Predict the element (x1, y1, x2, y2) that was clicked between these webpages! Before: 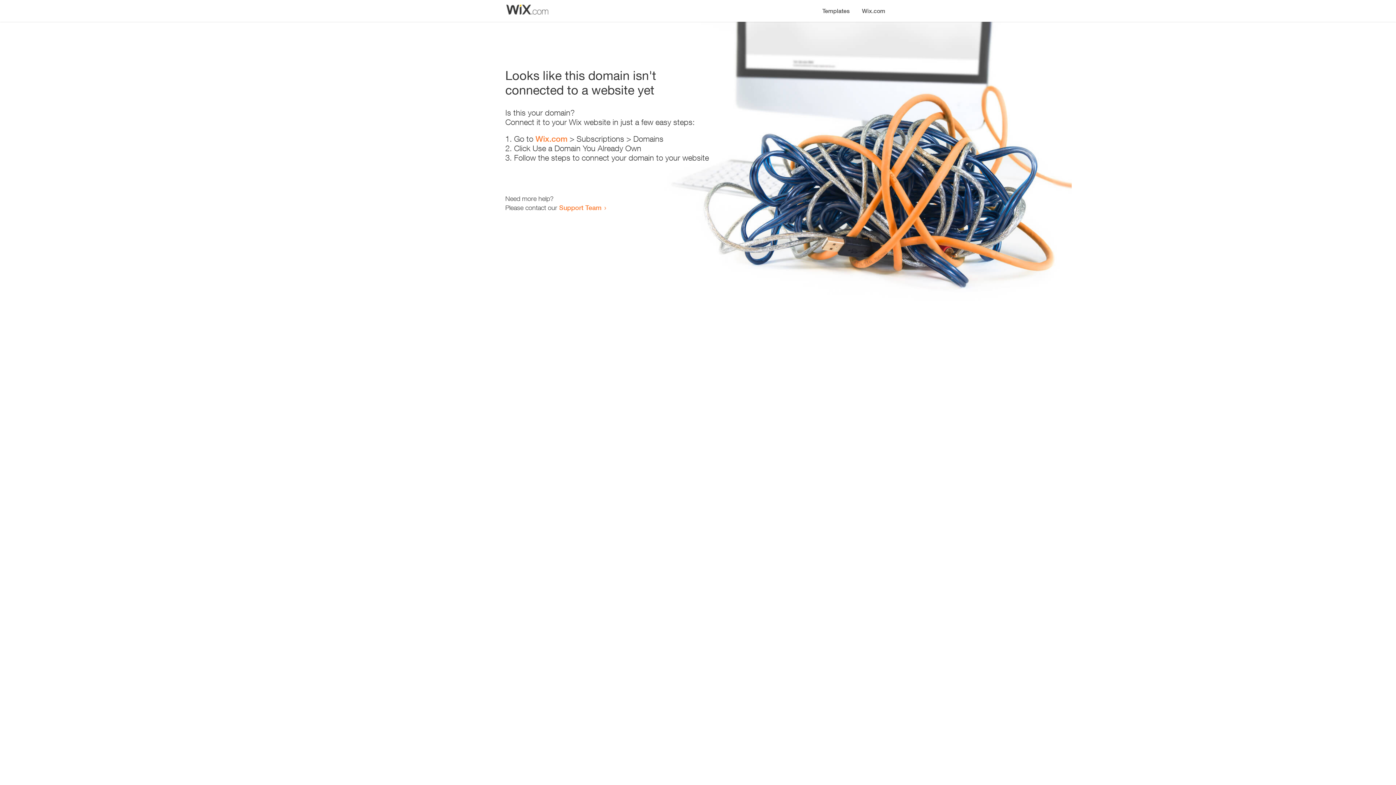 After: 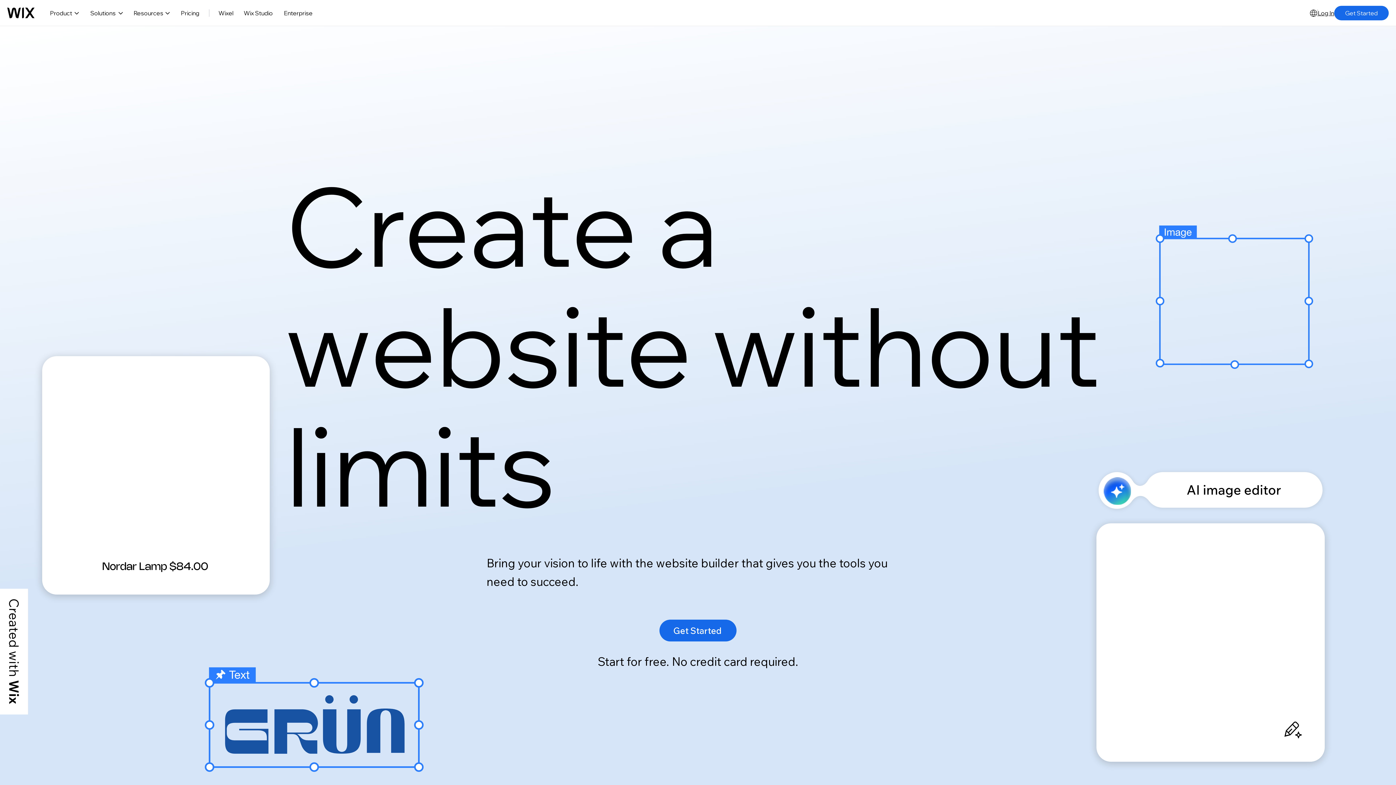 Action: bbox: (535, 134, 567, 143) label: Wix.com